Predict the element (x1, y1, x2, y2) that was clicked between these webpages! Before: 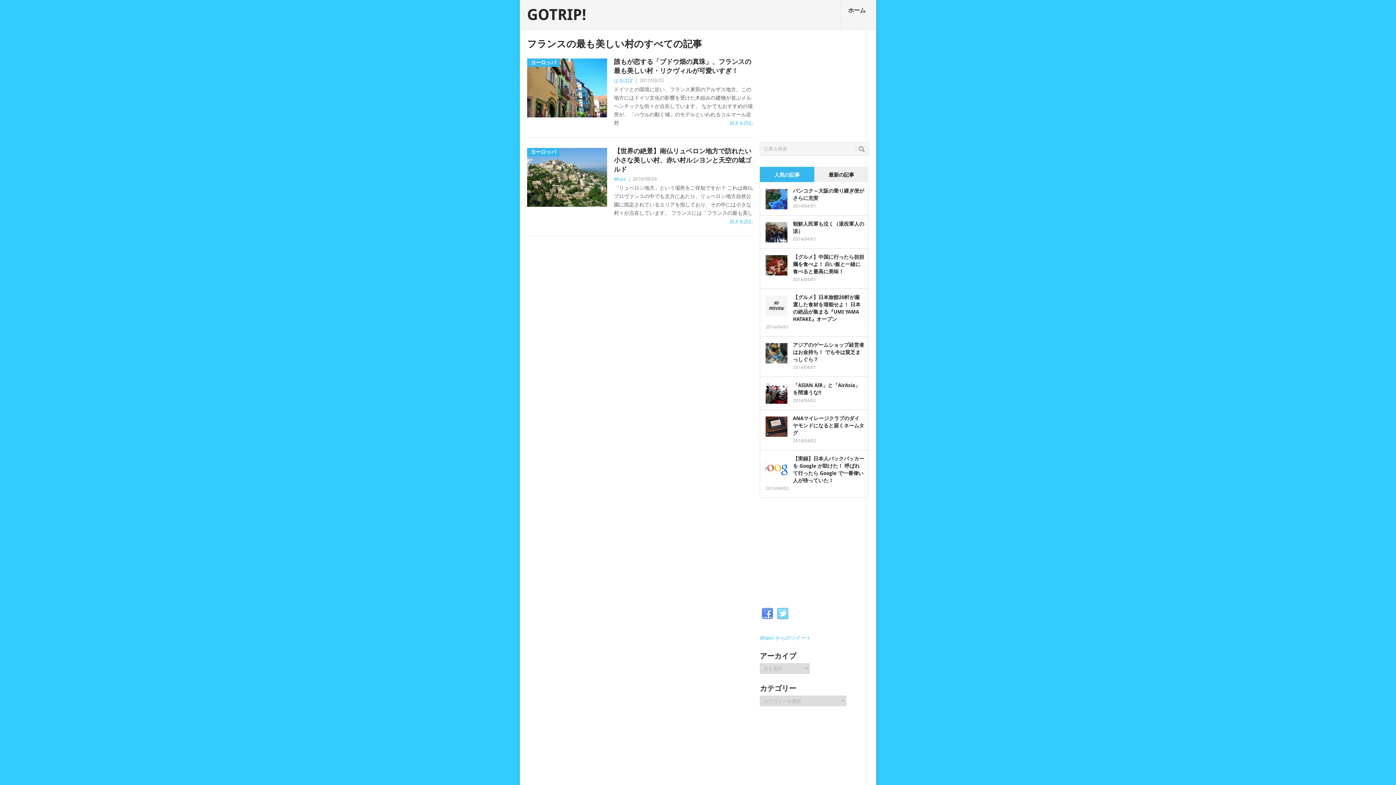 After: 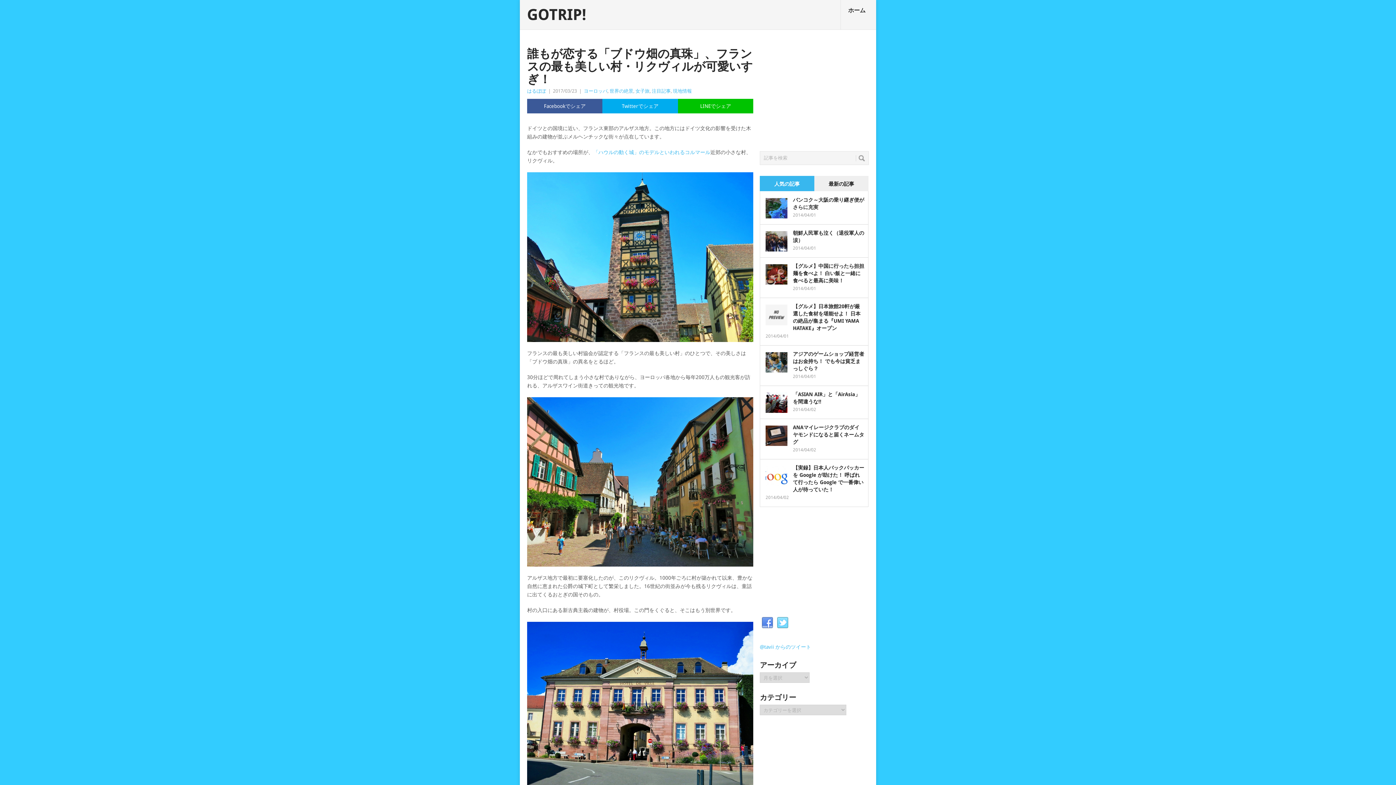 Action: label: 続きを読む bbox: (729, 120, 753, 125)